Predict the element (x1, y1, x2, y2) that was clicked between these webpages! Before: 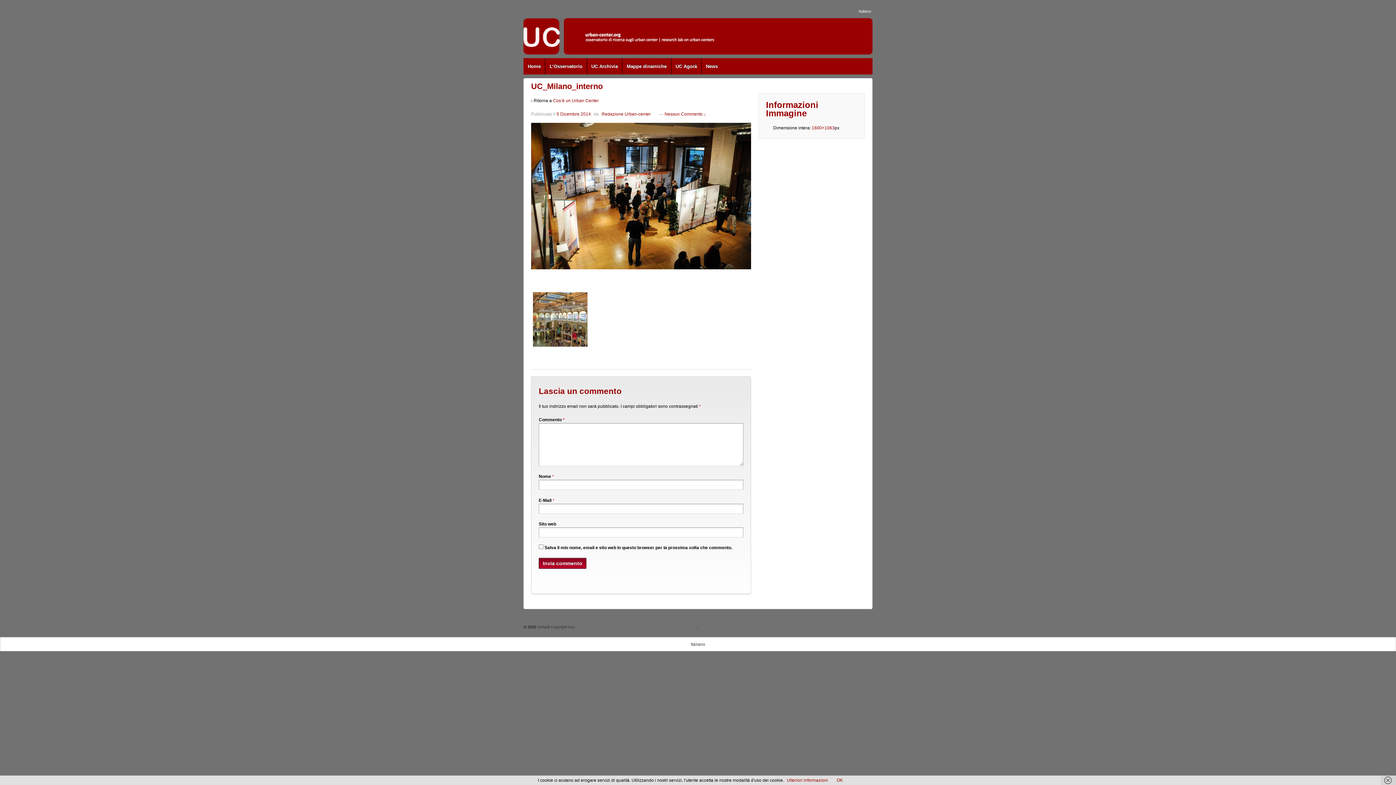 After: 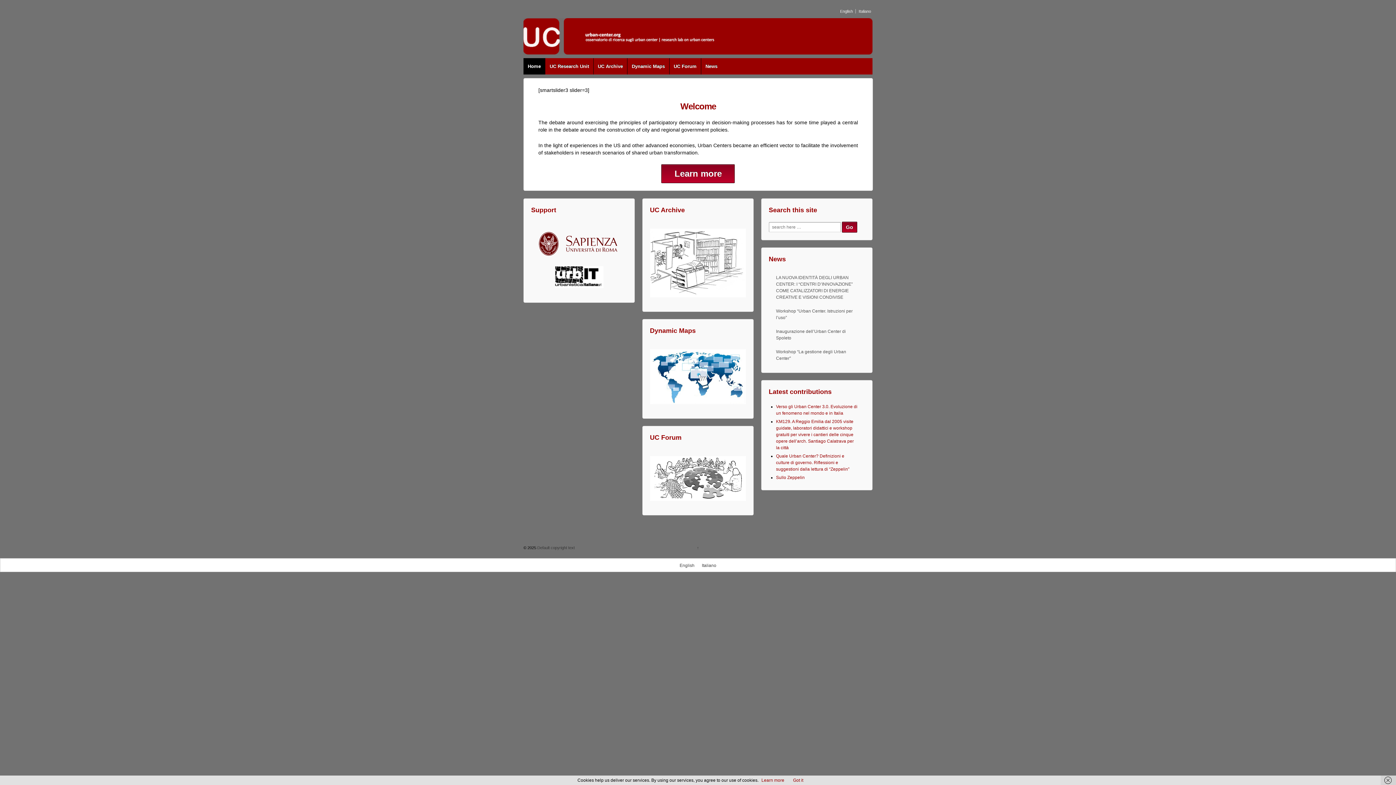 Action: label: Home bbox: (523, 58, 545, 74)